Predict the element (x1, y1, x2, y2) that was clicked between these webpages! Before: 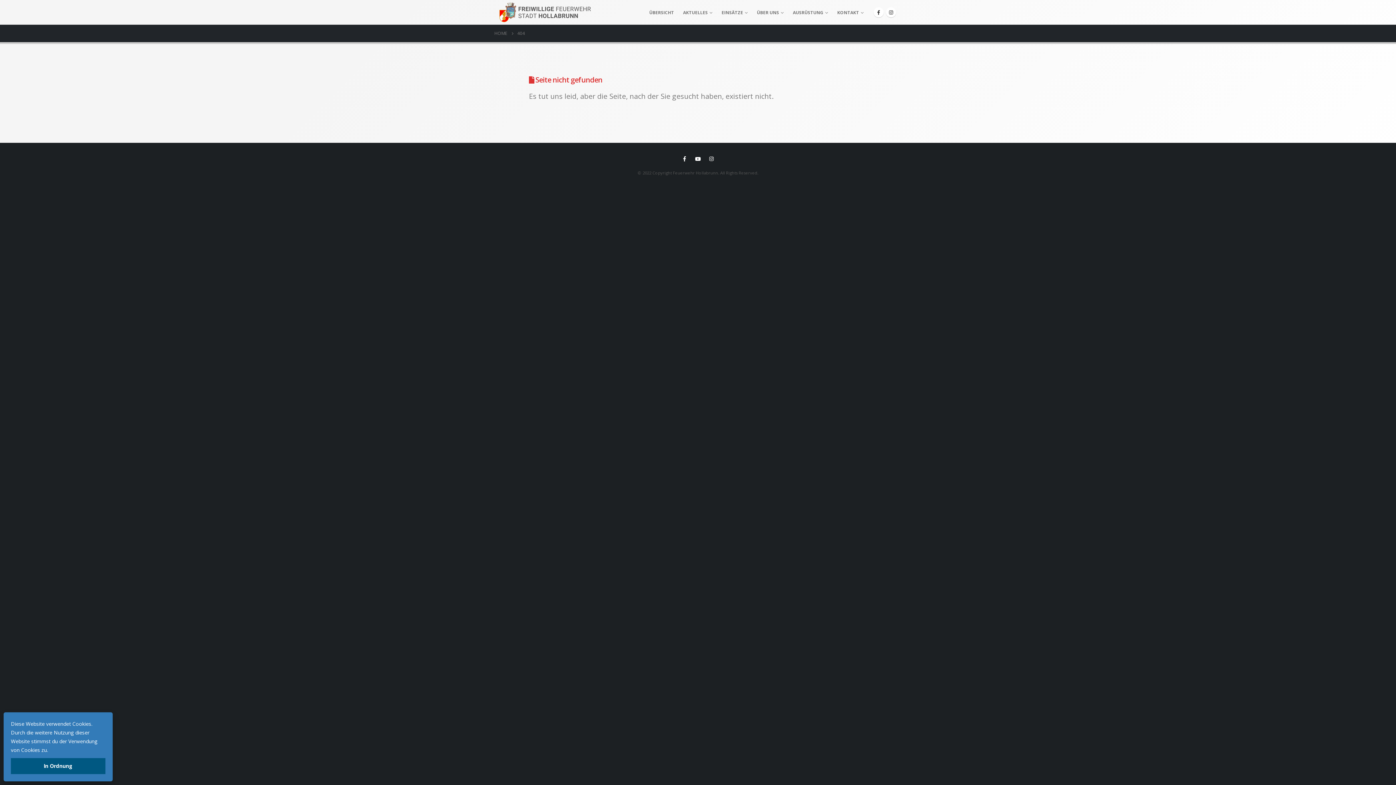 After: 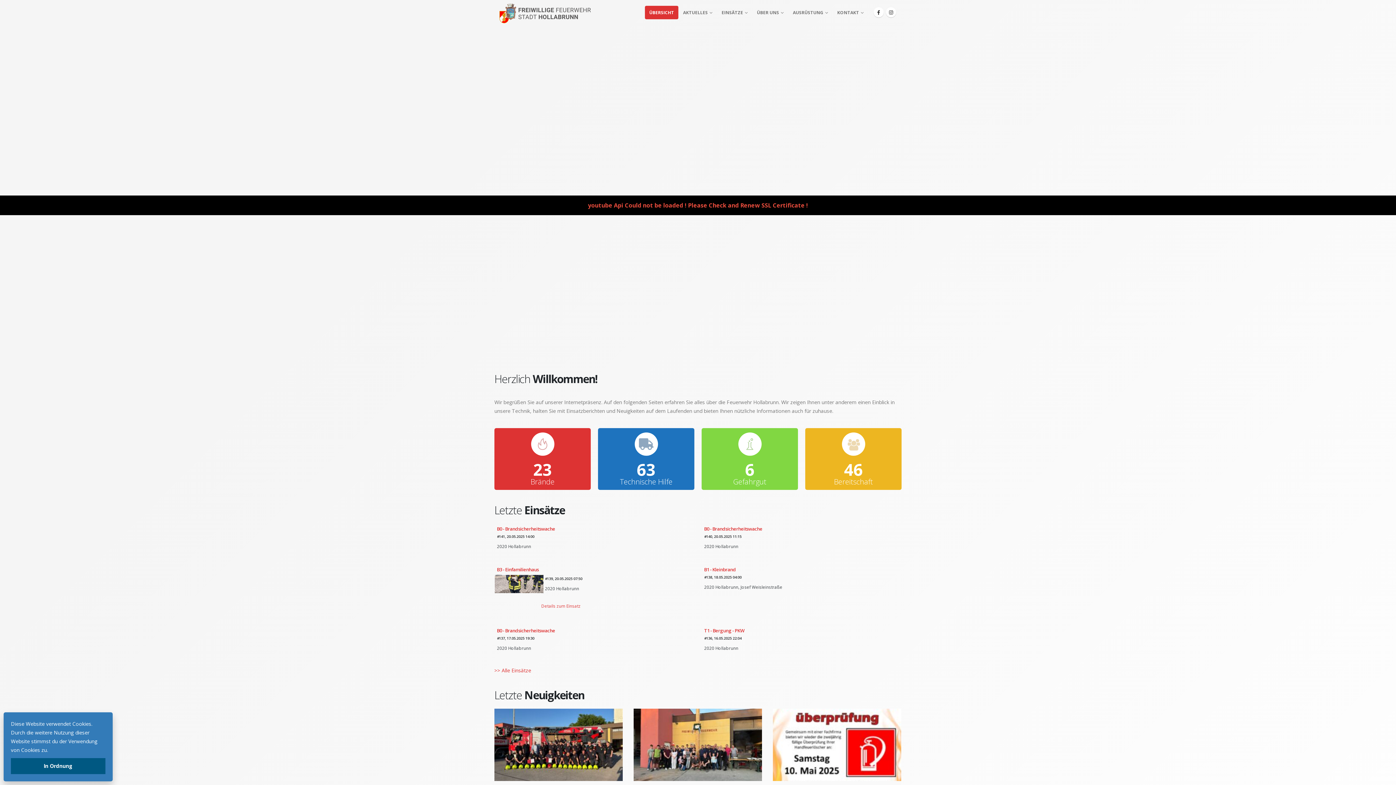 Action: bbox: (645, 5, 678, 19) label: ÜBERSICHT